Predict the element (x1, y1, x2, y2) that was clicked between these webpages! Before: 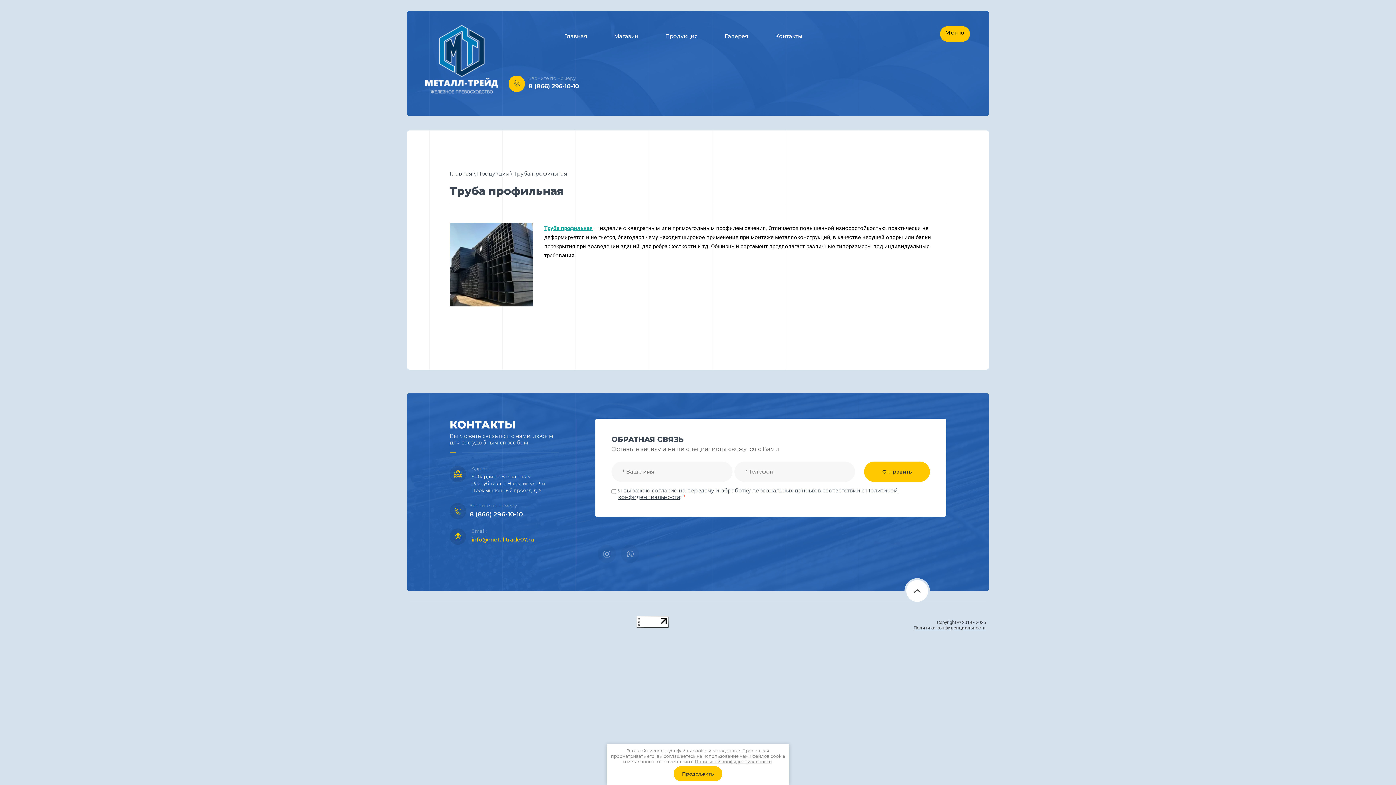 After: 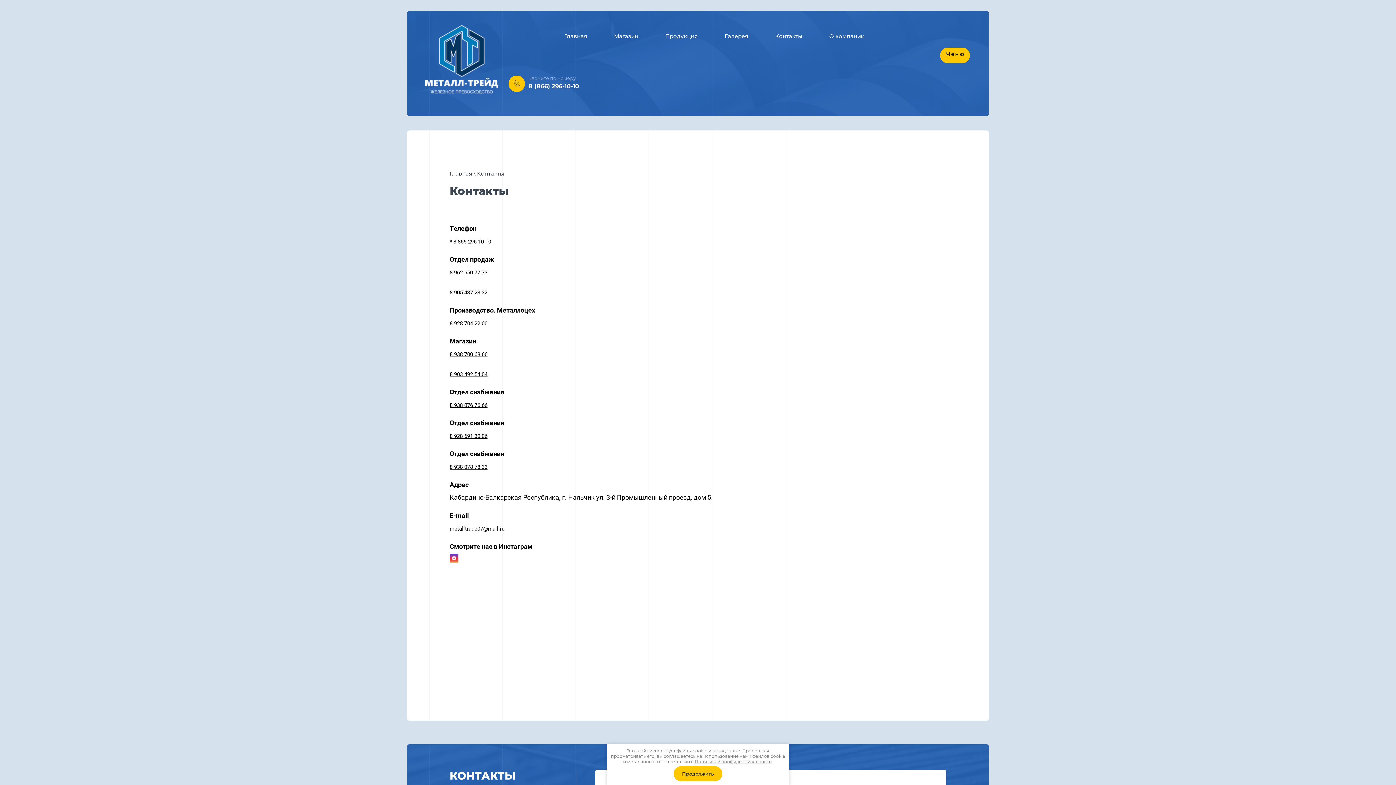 Action: bbox: (762, 26, 815, 46) label: Контакты